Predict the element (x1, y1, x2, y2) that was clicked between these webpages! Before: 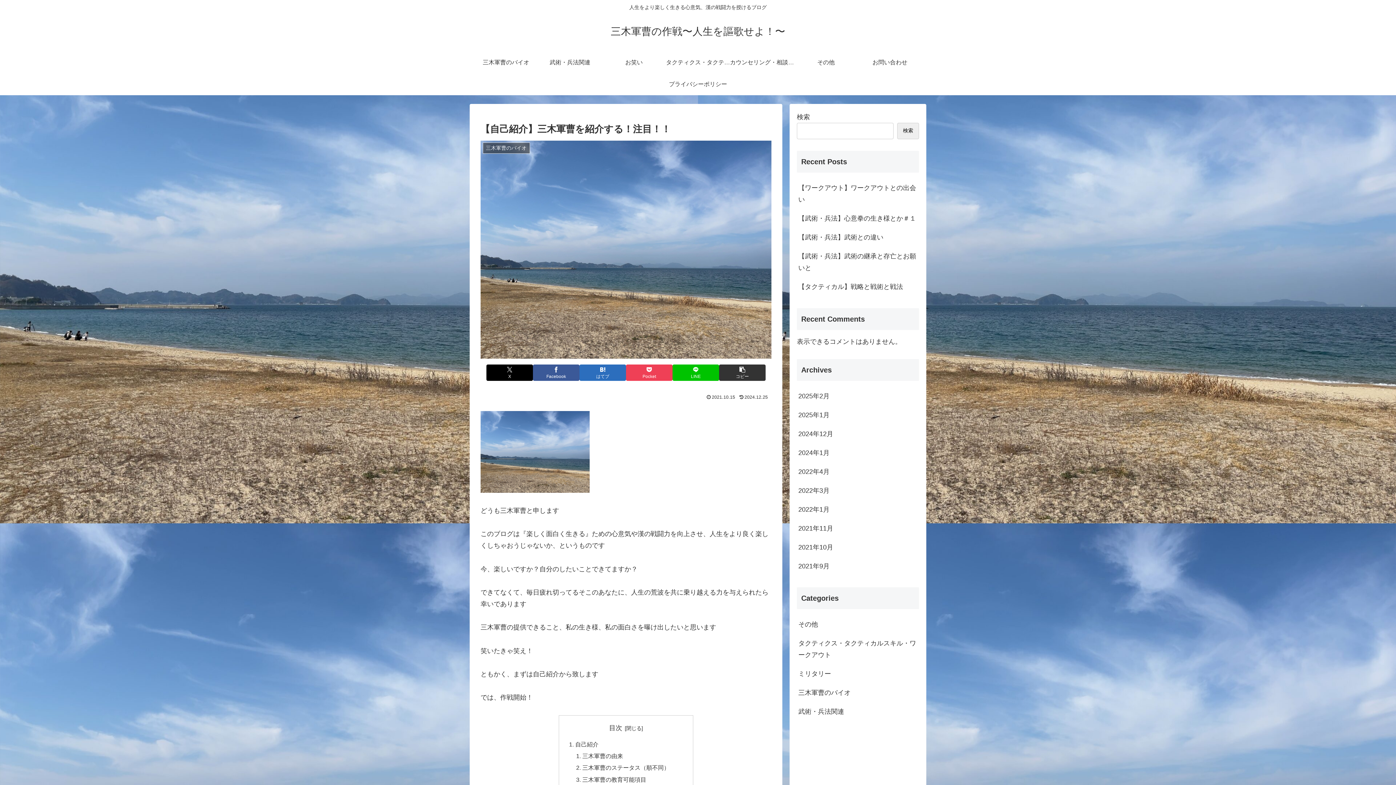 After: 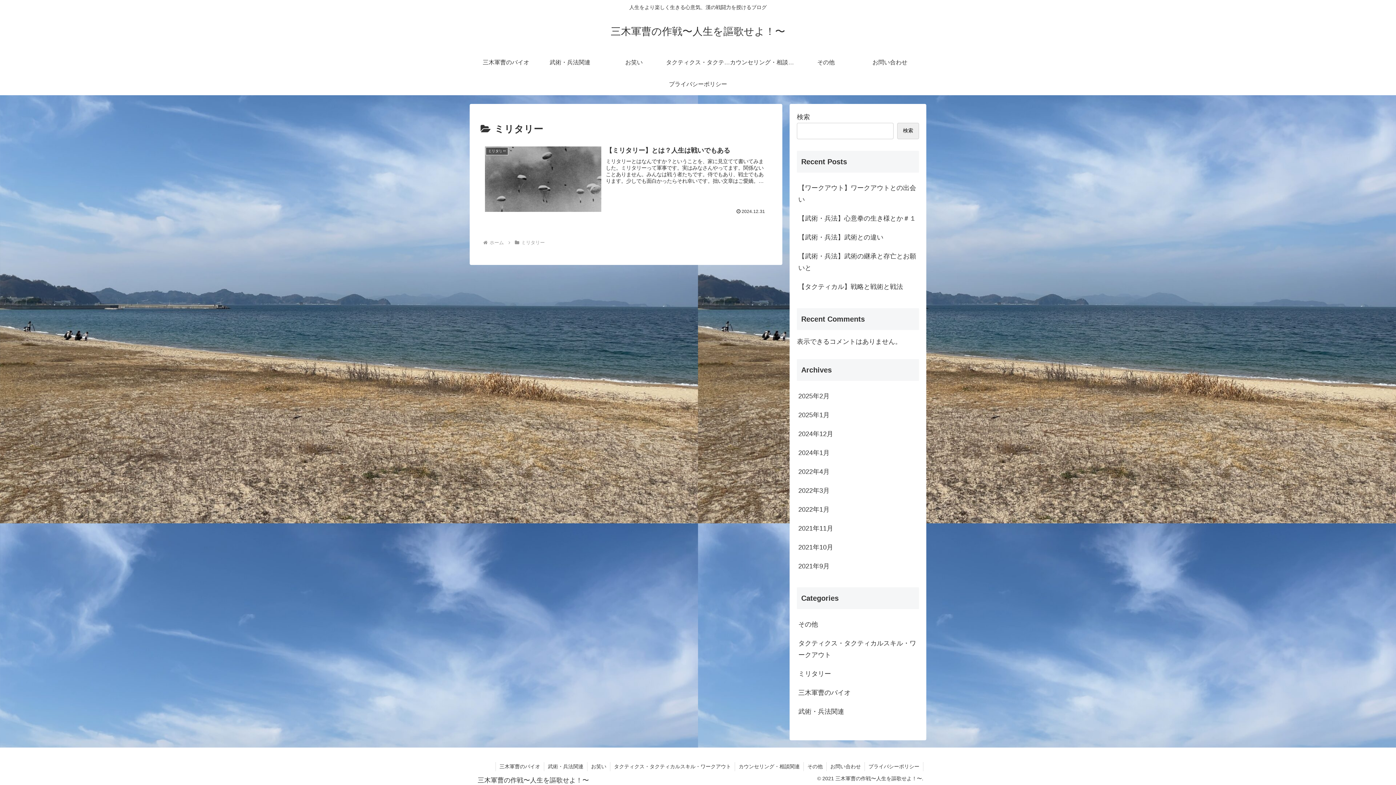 Action: label: ミリタリー bbox: (797, 664, 919, 683)